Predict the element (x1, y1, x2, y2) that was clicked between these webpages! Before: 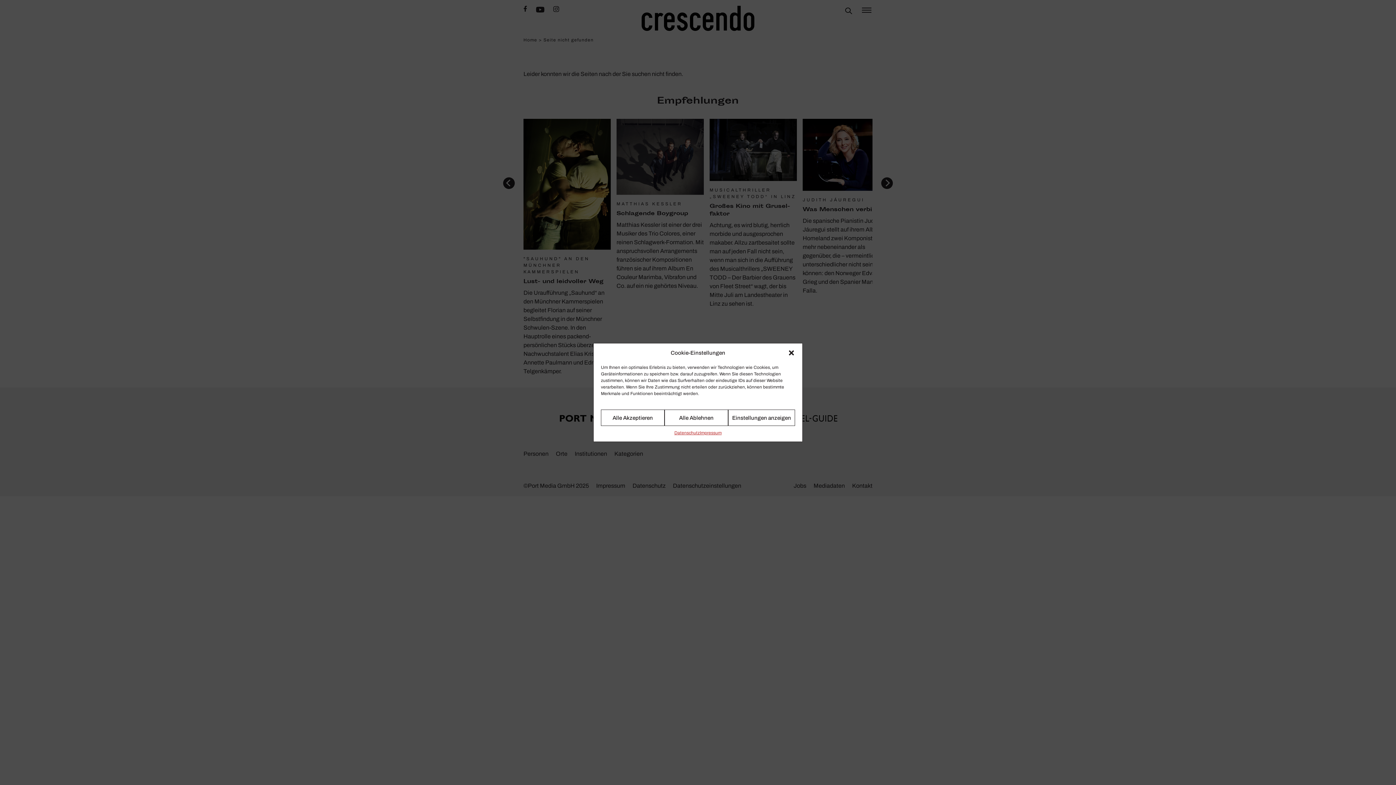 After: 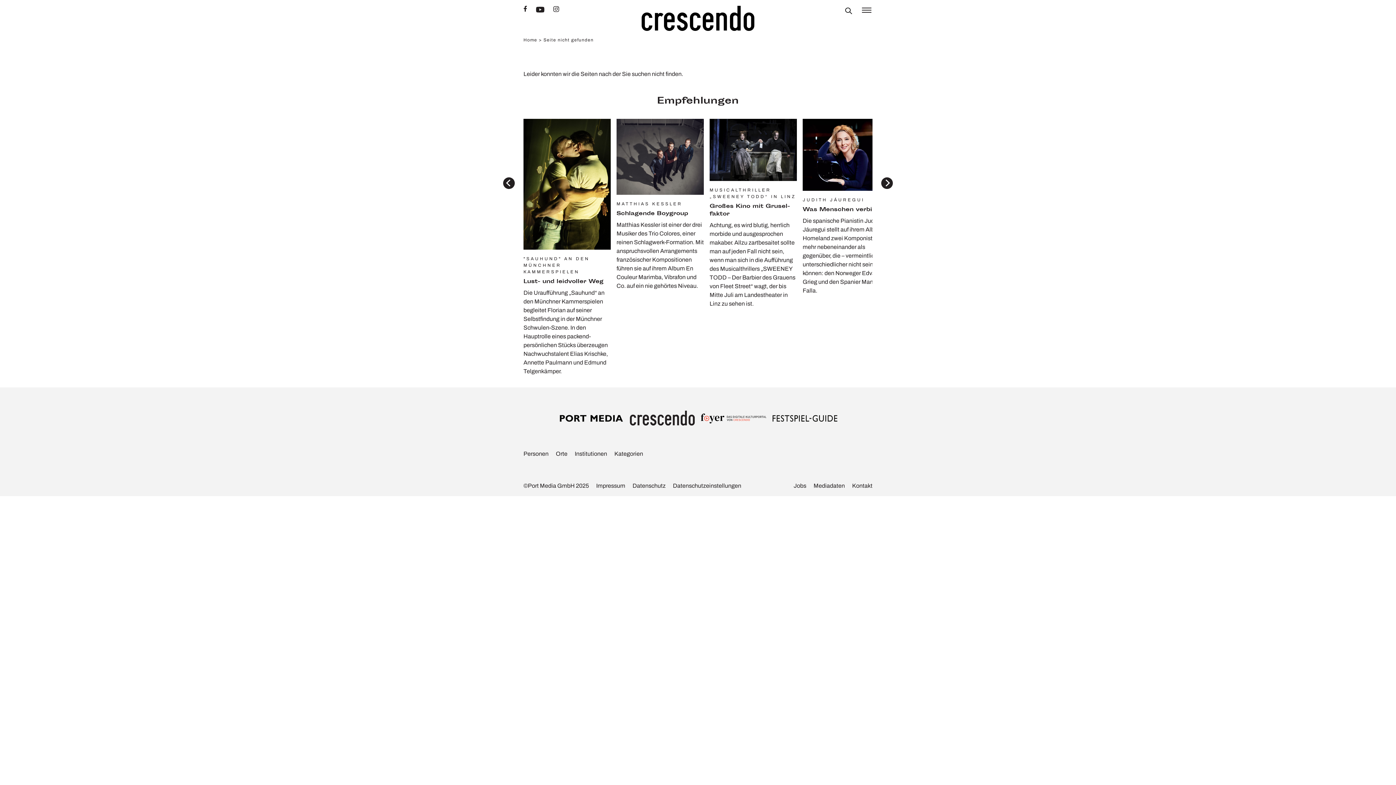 Action: label: Alle Akzeptieren bbox: (601, 409, 664, 426)